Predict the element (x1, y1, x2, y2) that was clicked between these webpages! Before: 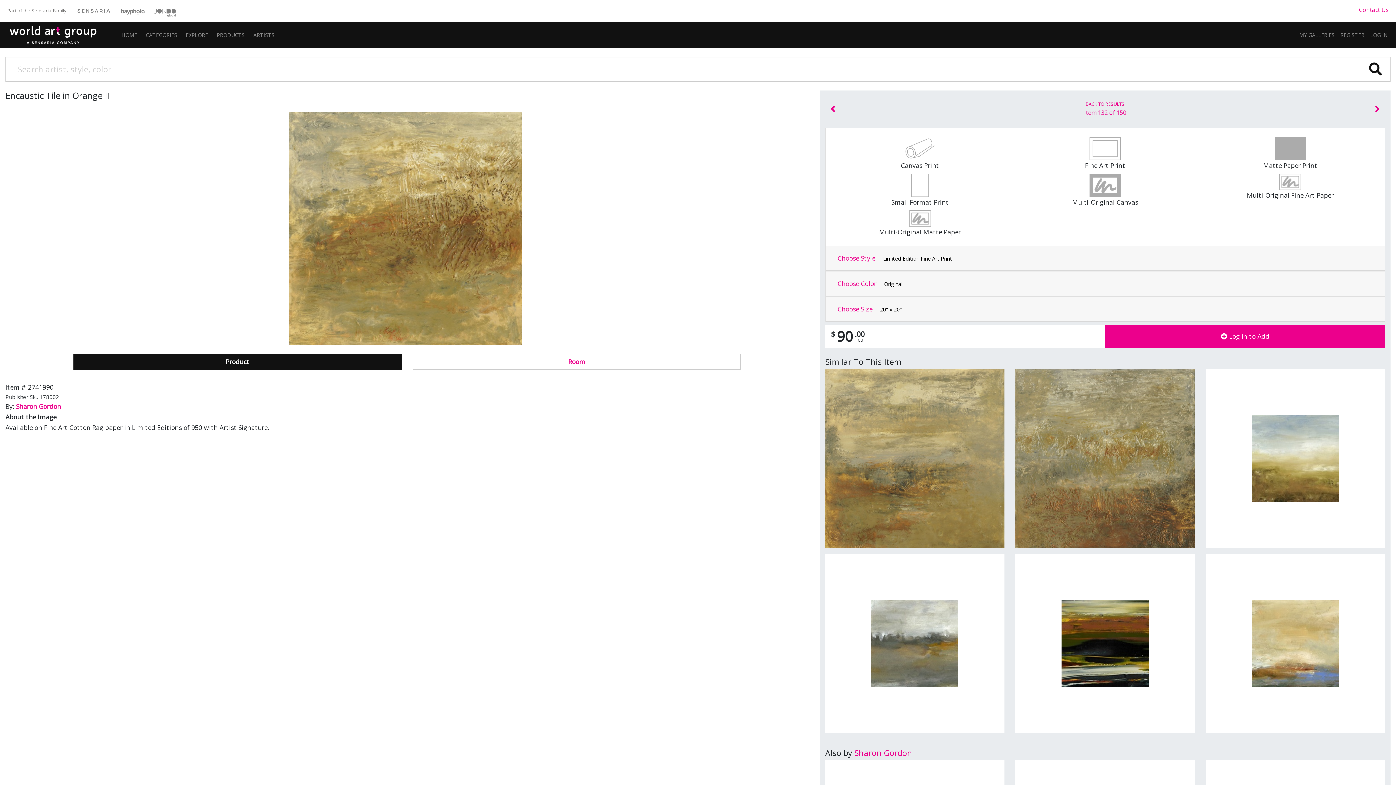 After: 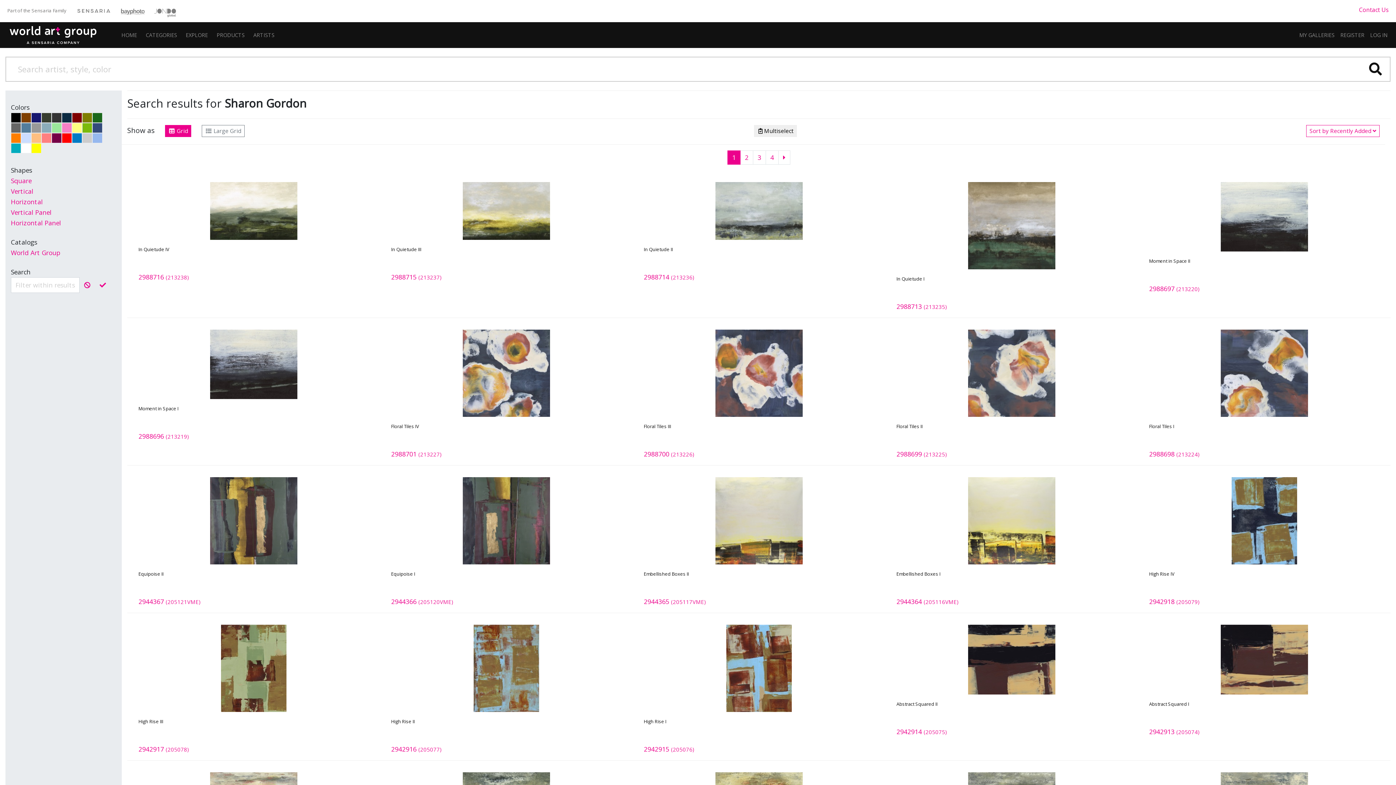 Action: bbox: (854, 747, 912, 758) label: Sharon Gordon